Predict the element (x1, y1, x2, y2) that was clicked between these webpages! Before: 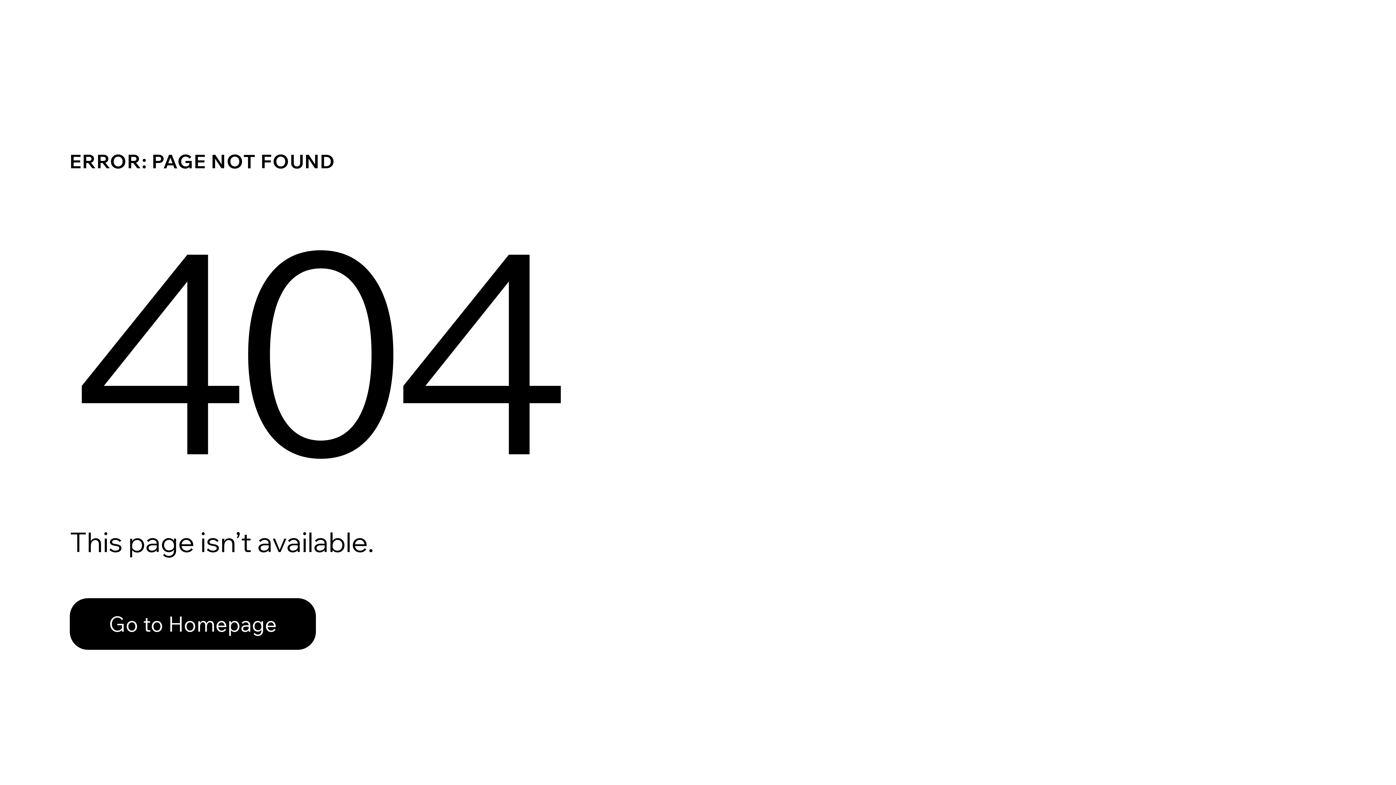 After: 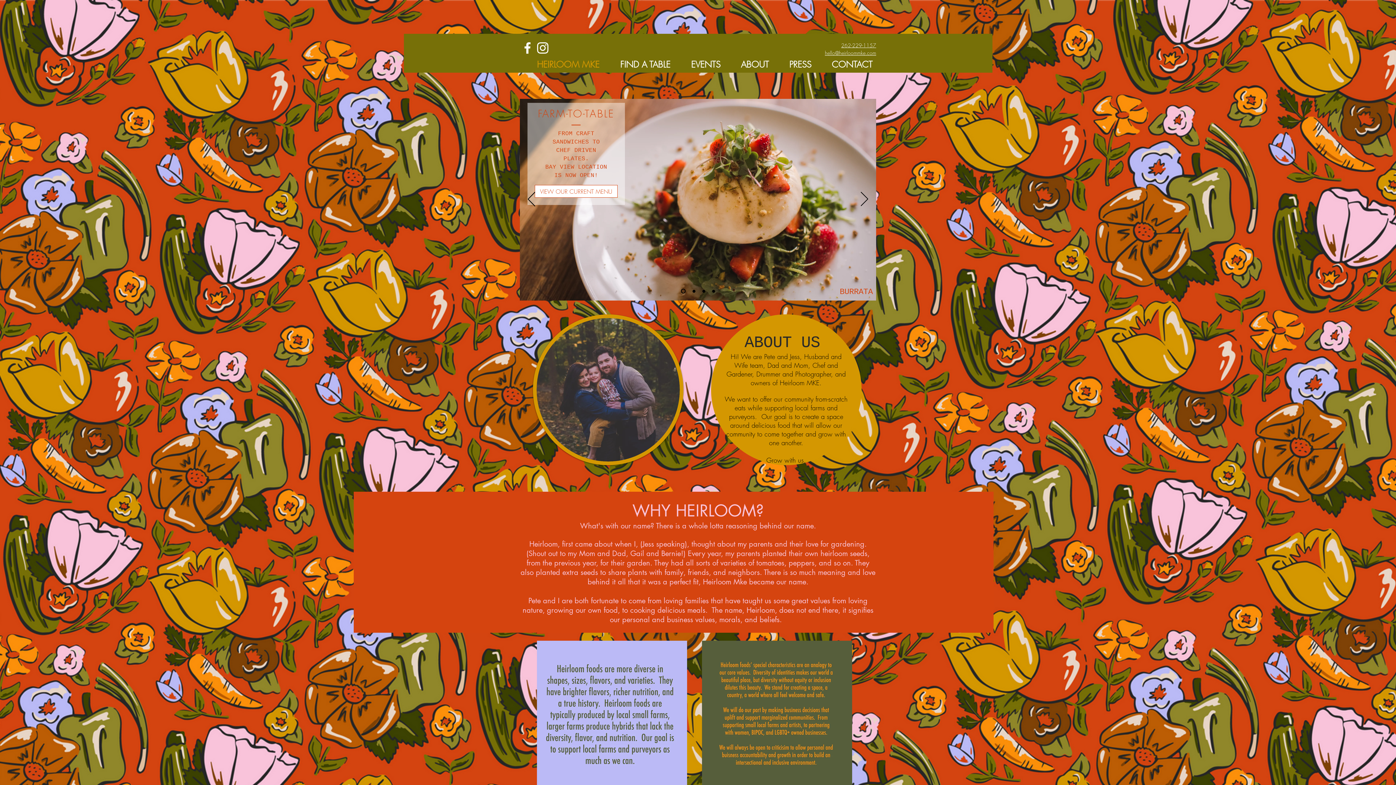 Action: label: Go to Homepage bbox: (69, 598, 316, 650)